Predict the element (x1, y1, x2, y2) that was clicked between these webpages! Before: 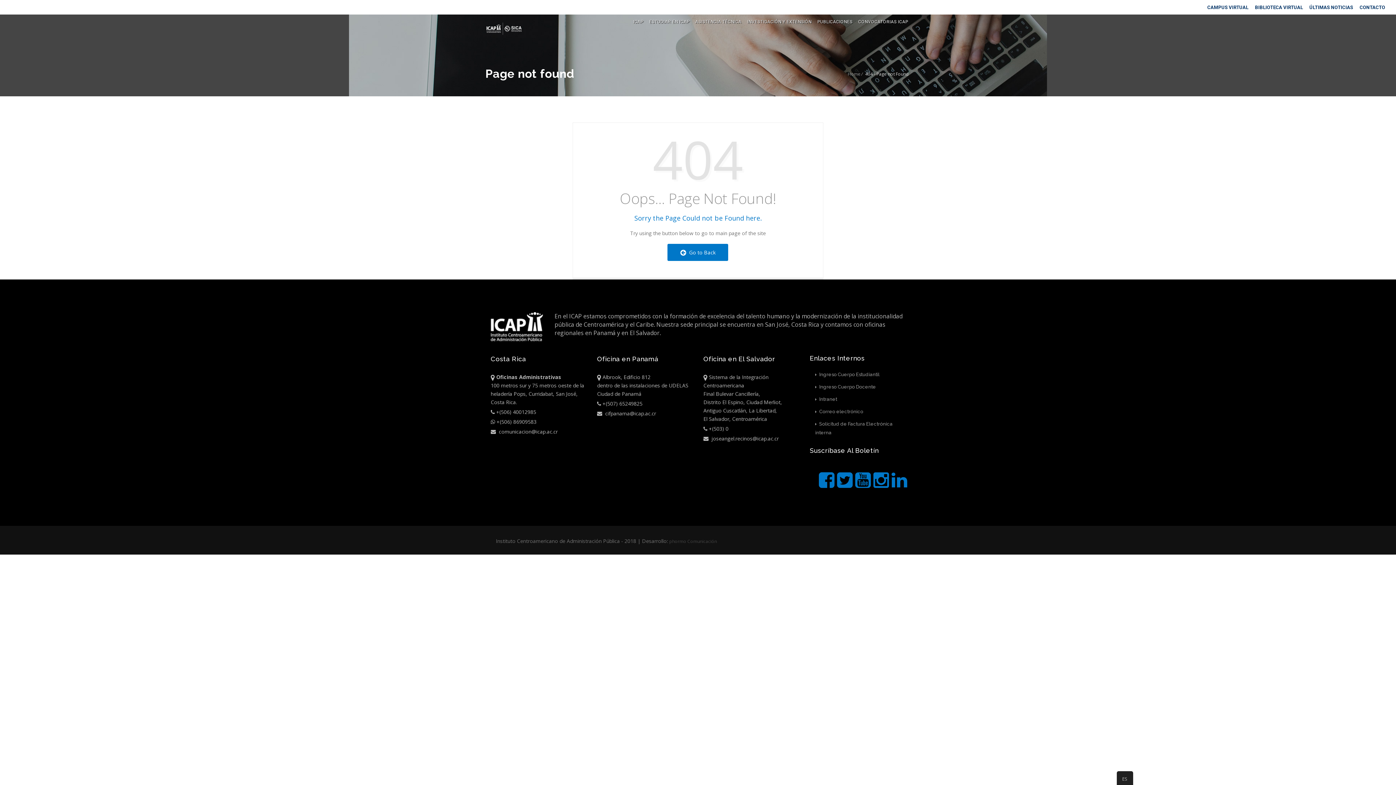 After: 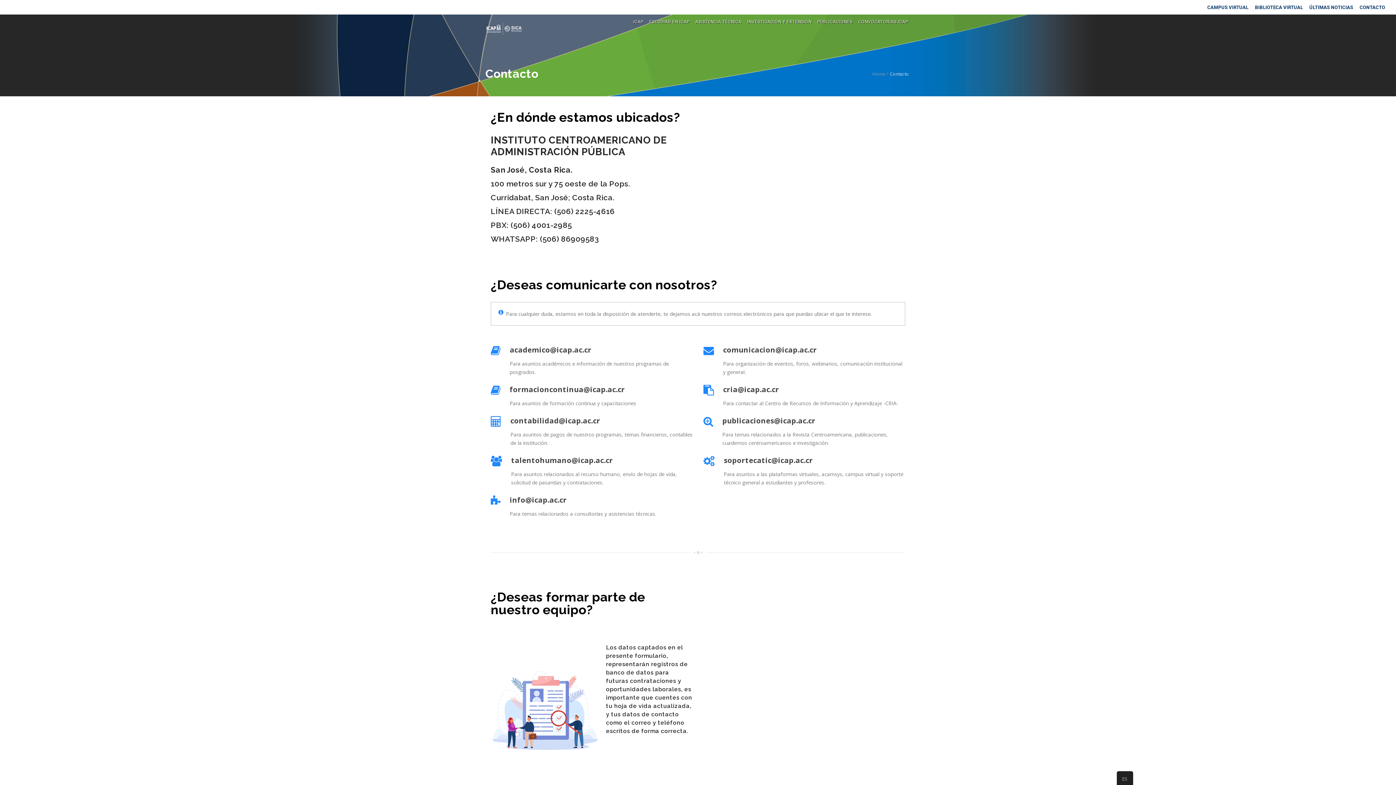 Action: bbox: (1360, 3, 1385, 11) label: CONTACTO